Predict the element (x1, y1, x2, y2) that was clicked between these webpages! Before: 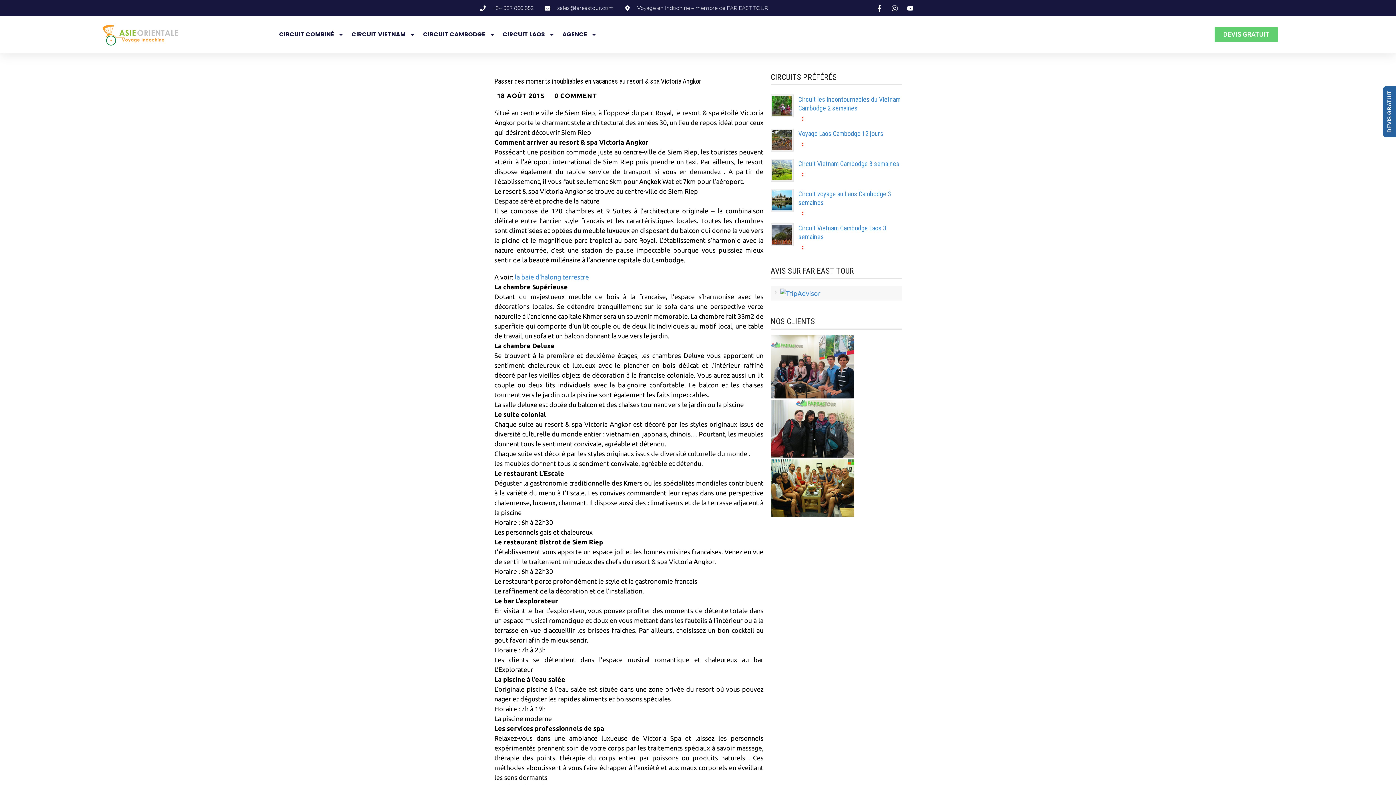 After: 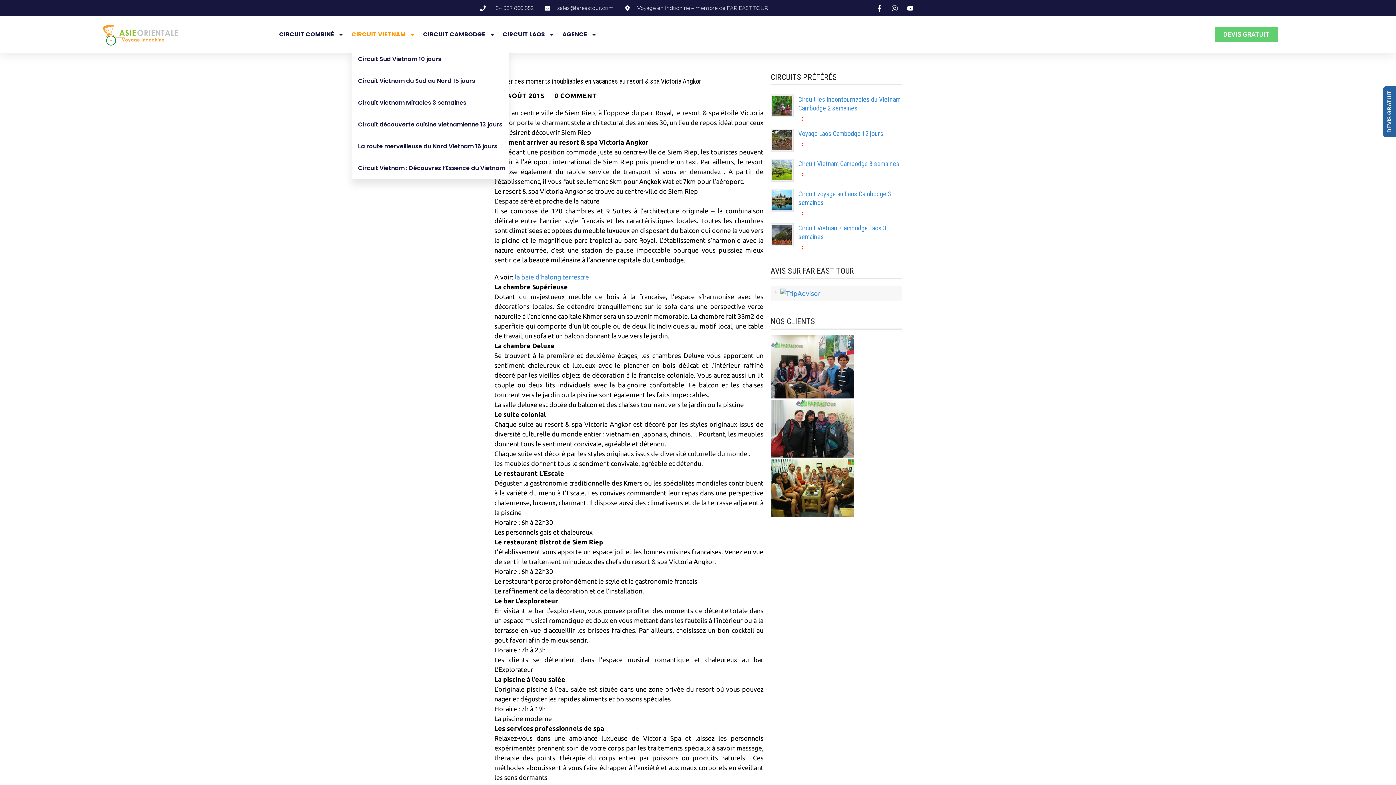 Action: label: CIRCUIT VIETNAM bbox: (351, 26, 416, 42)